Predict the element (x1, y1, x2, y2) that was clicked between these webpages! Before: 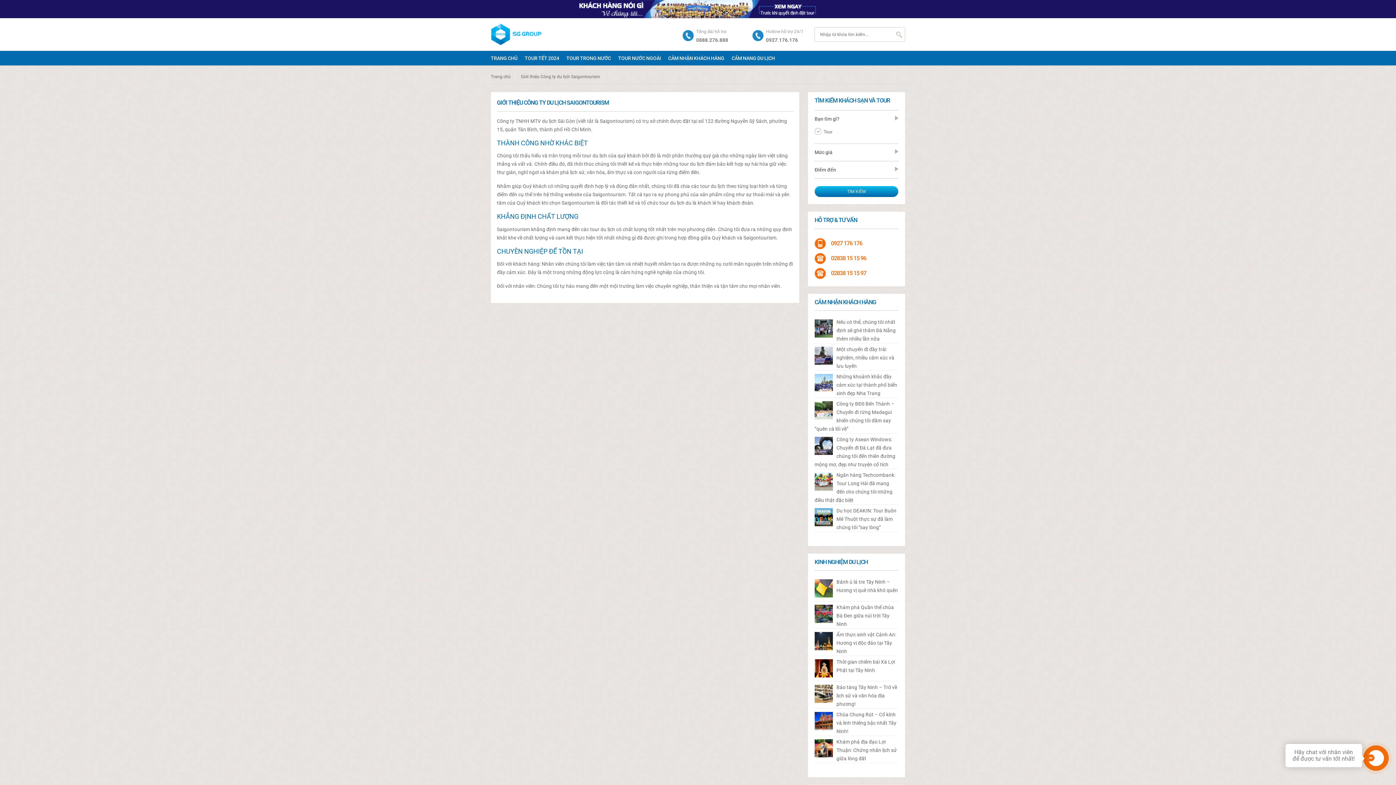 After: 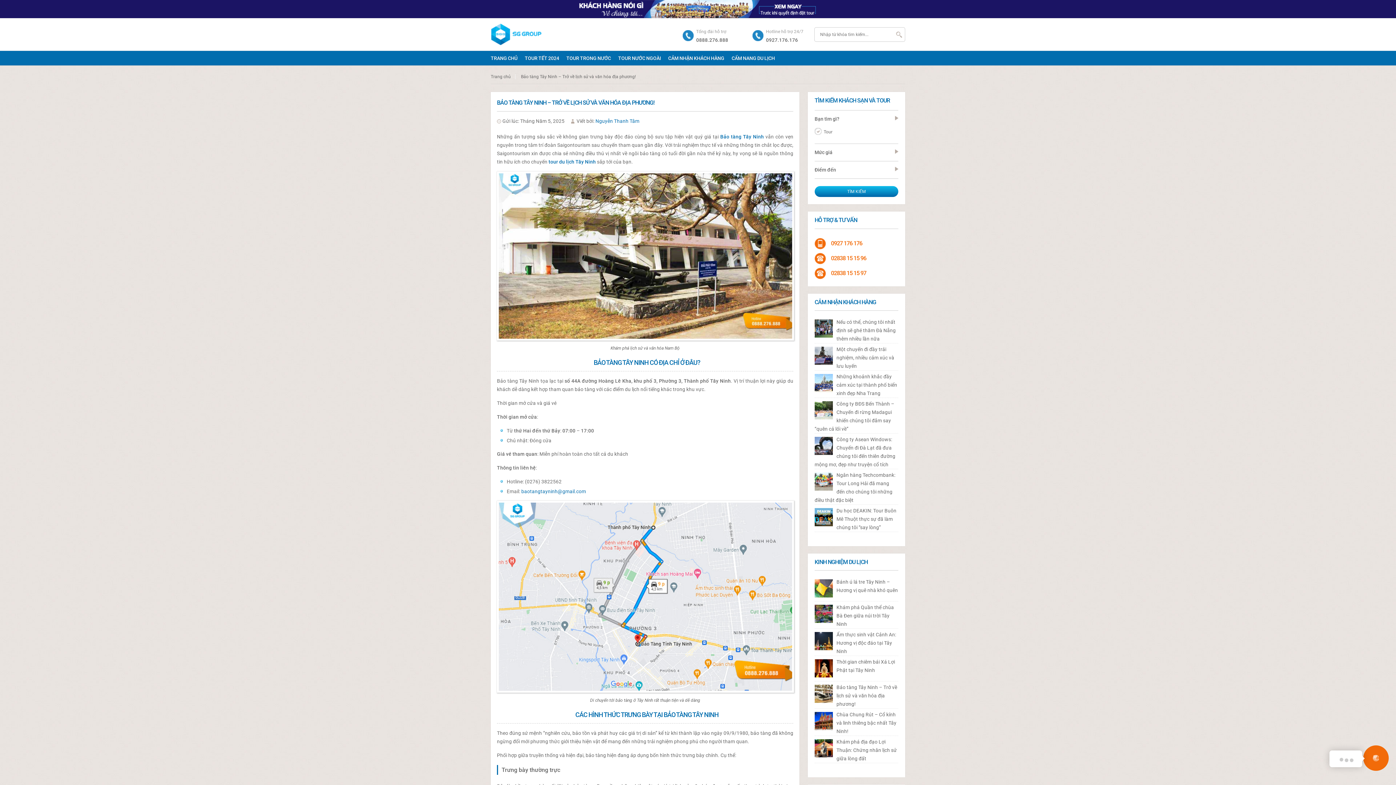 Action: bbox: (836, 684, 897, 707) label: Bảo tàng Tây Ninh – Trở về lịch sử và văn hóa địa phương!